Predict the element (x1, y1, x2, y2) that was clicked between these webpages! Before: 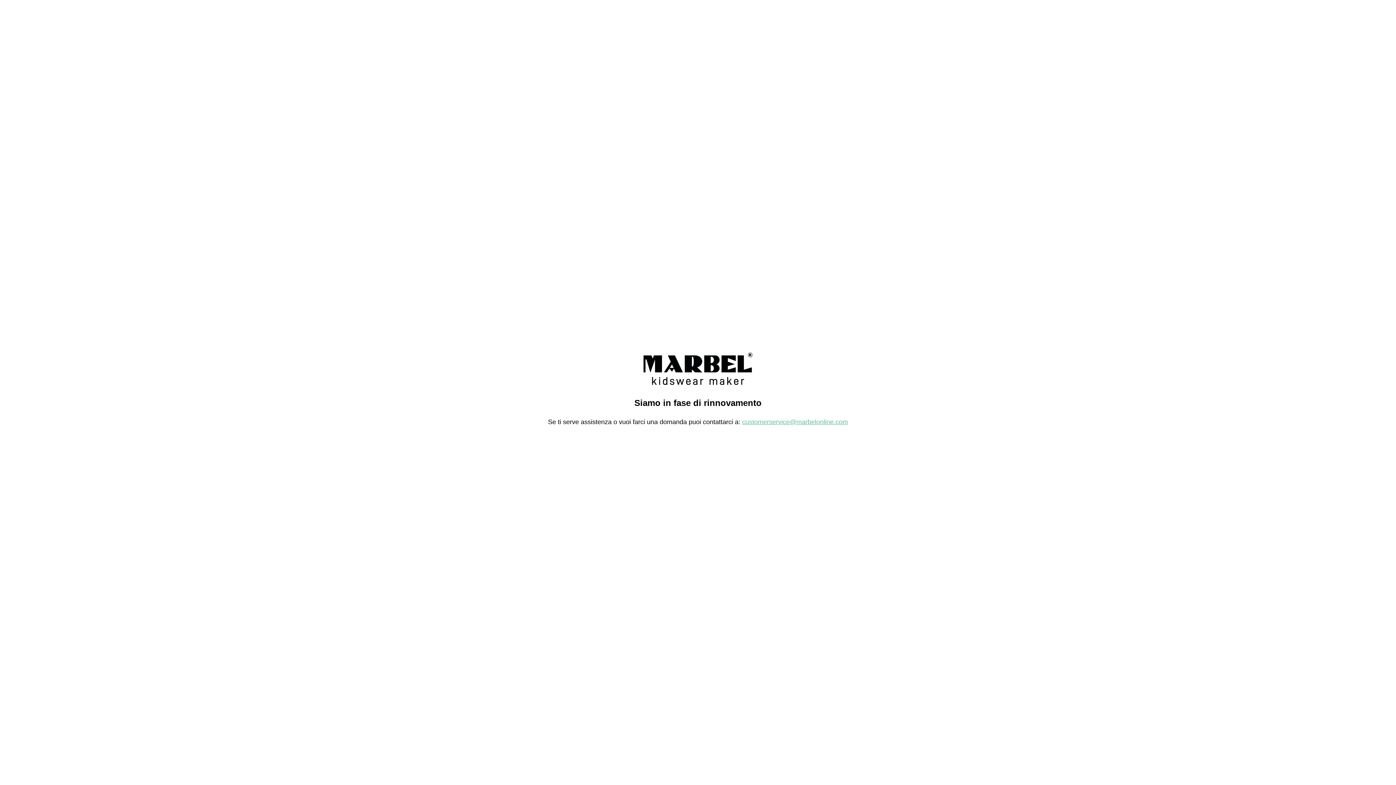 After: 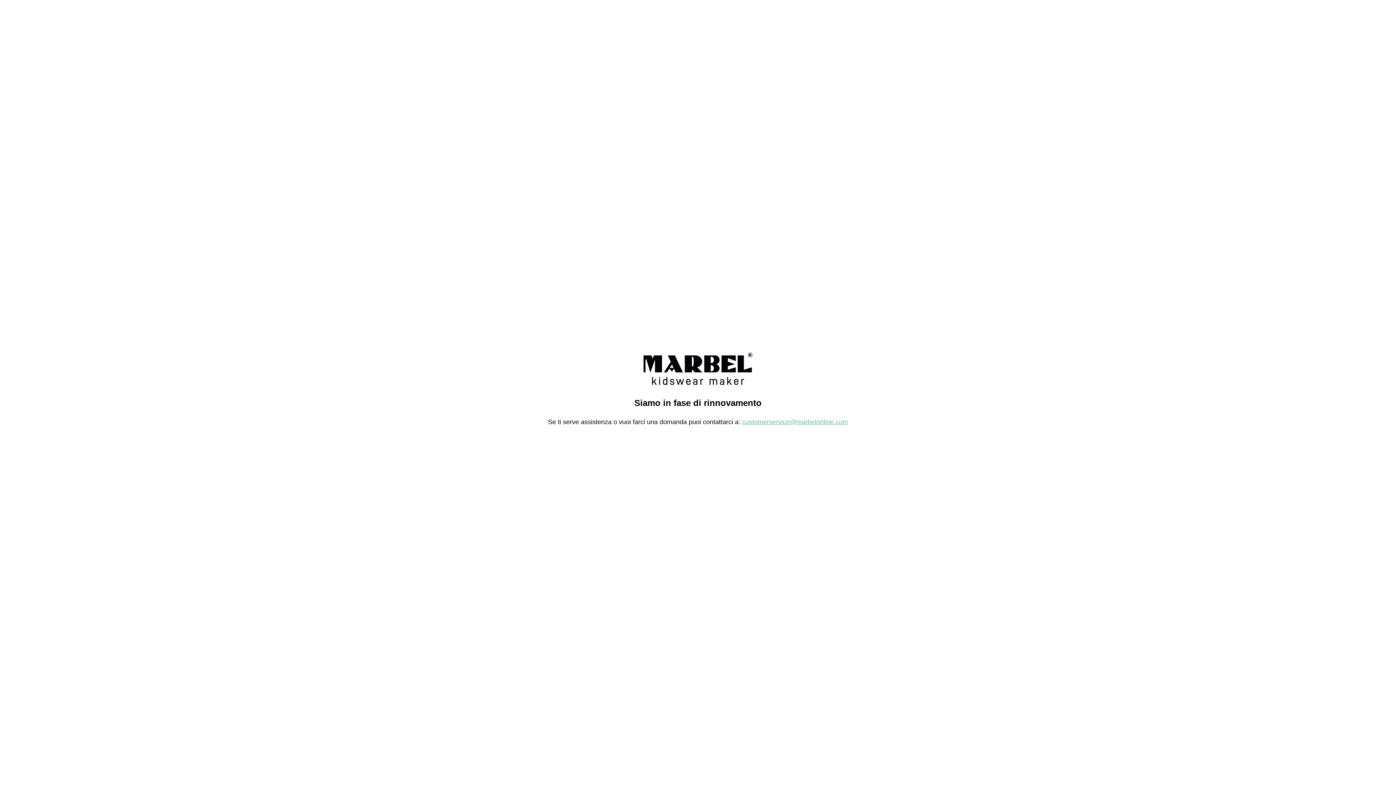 Action: label: customerservice@marbelonline.com bbox: (742, 418, 848, 425)